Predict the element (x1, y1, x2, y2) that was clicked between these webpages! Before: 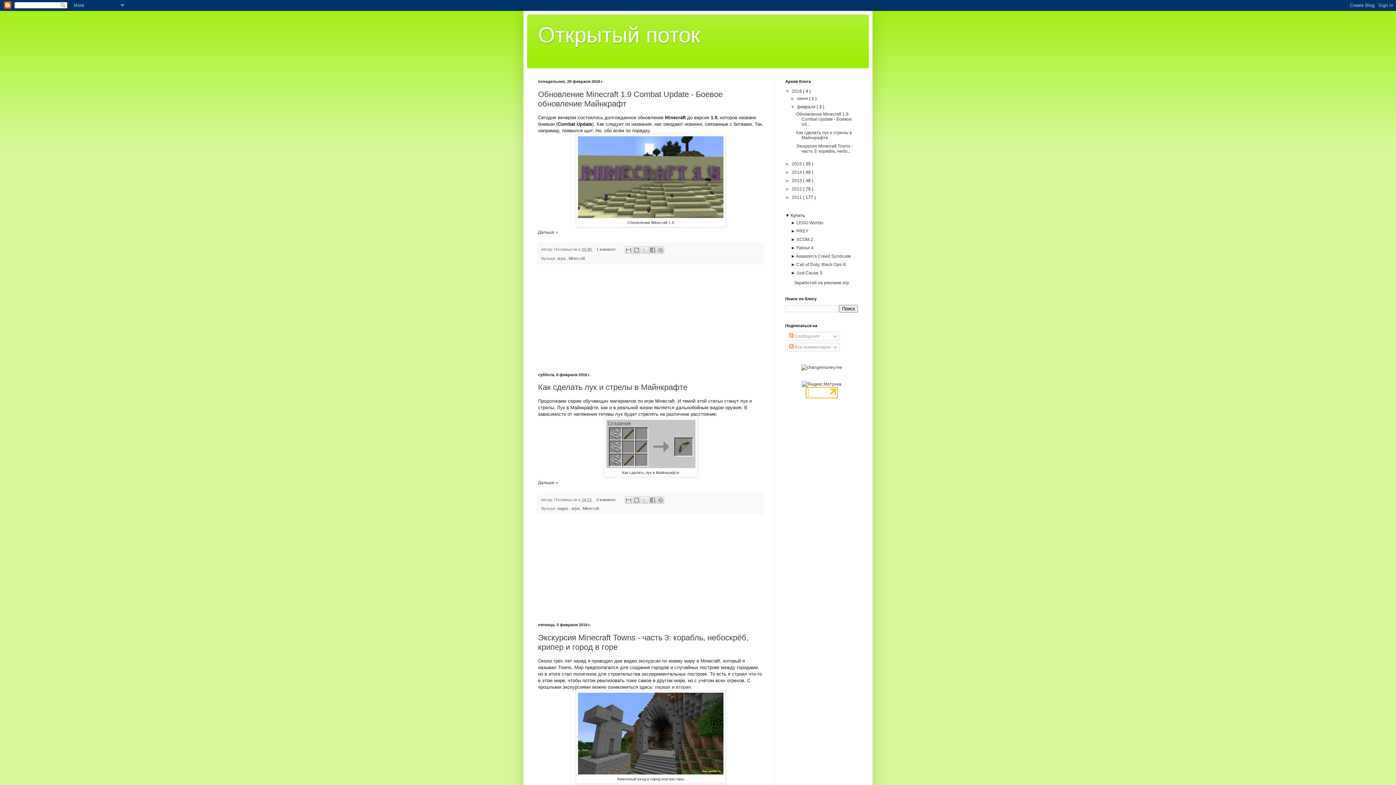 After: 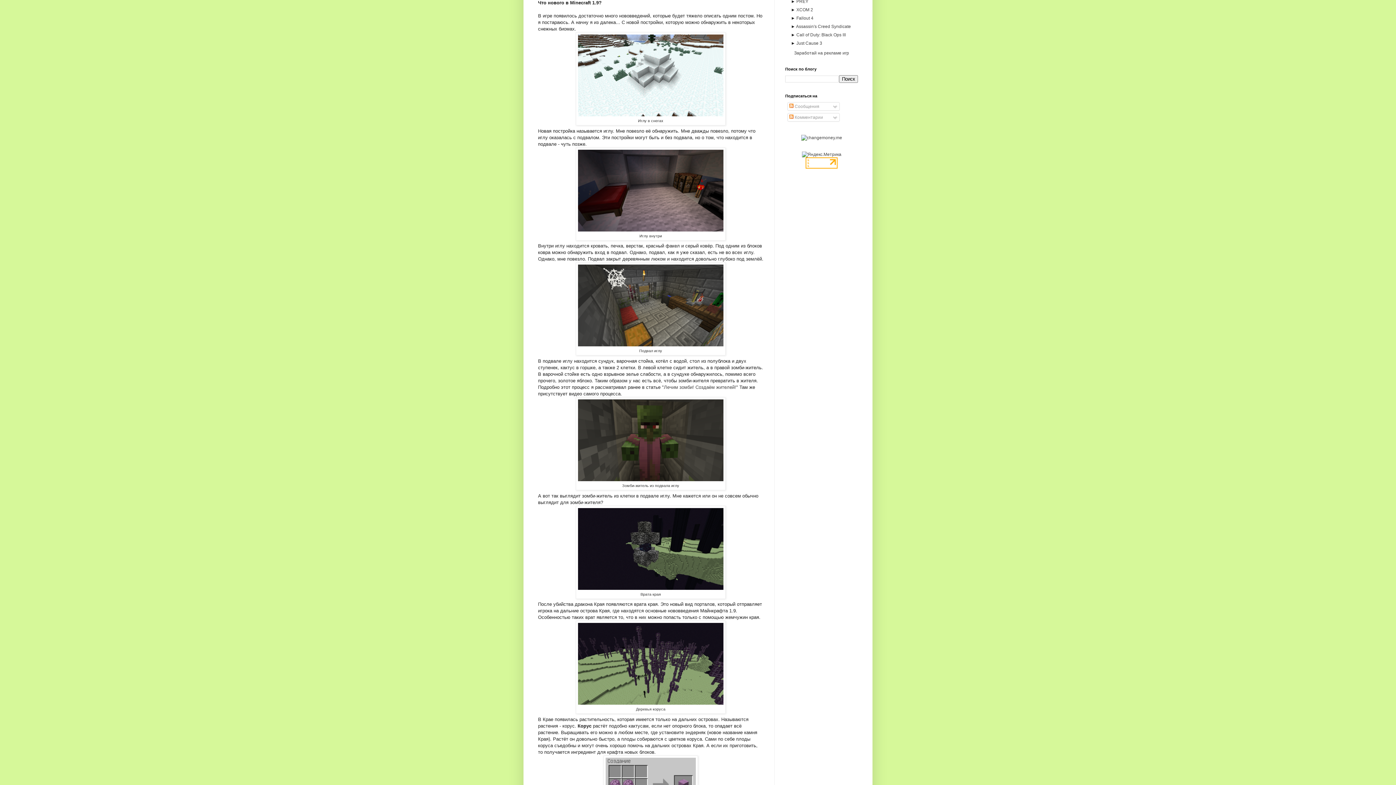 Action: label: Дальше » bbox: (538, 229, 558, 235)